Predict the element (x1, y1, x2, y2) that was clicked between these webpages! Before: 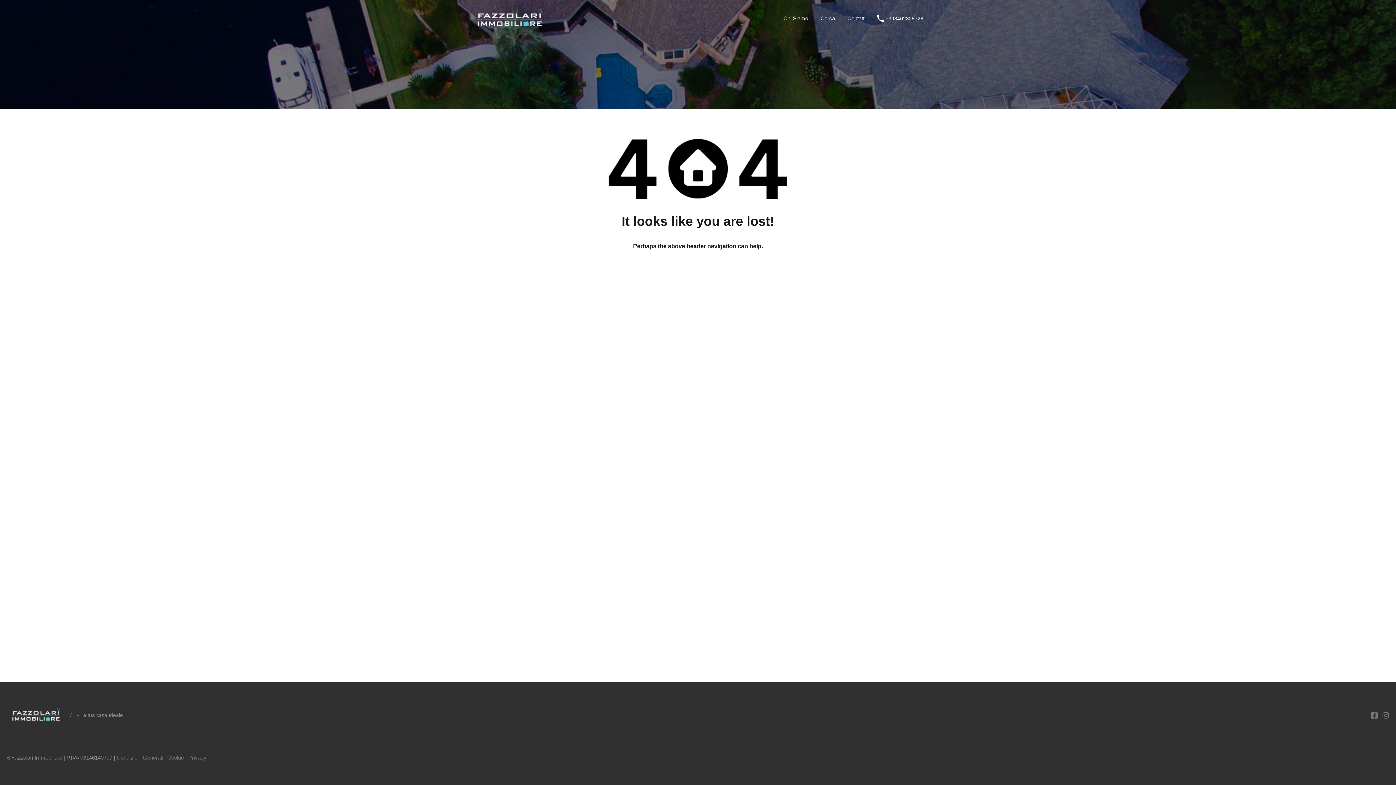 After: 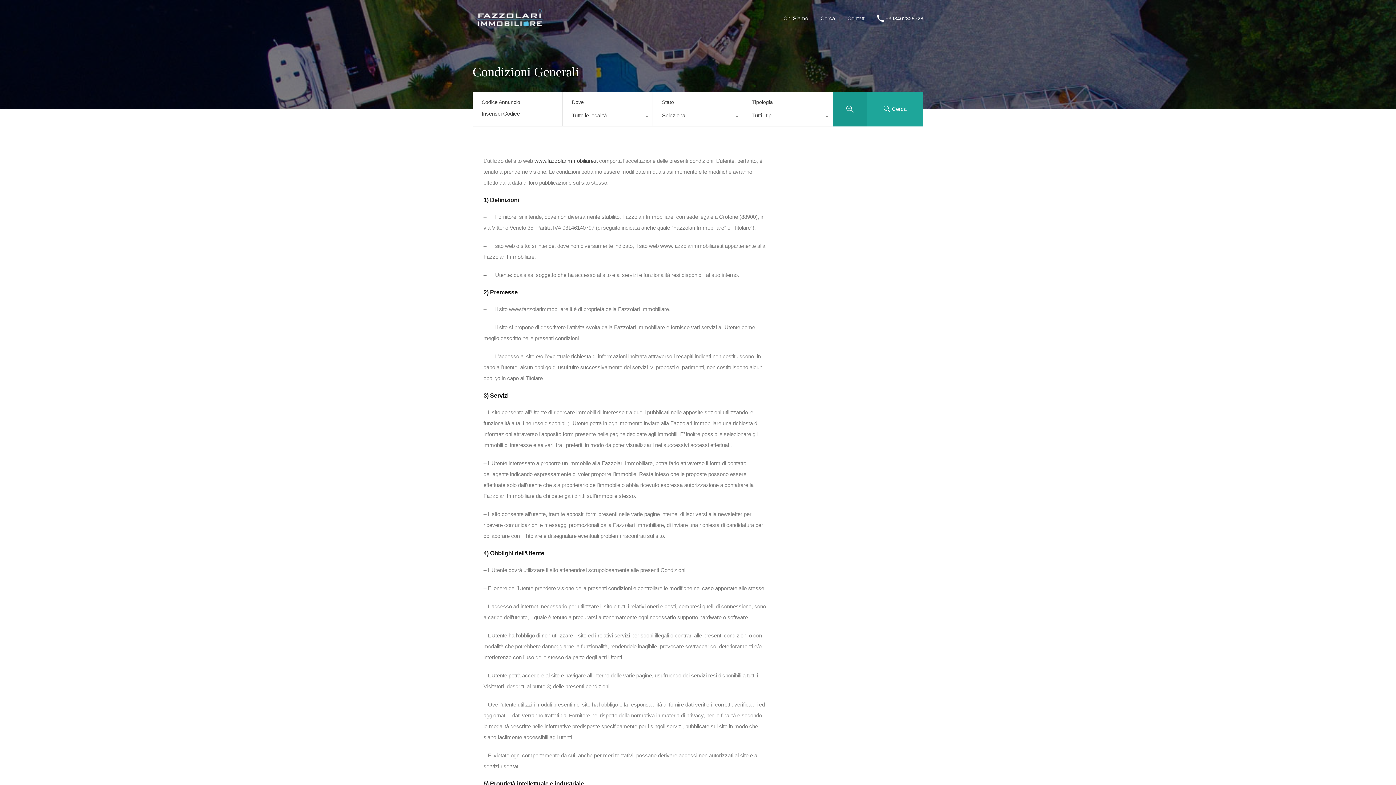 Action: bbox: (116, 754, 162, 761) label: Condizioni Generali